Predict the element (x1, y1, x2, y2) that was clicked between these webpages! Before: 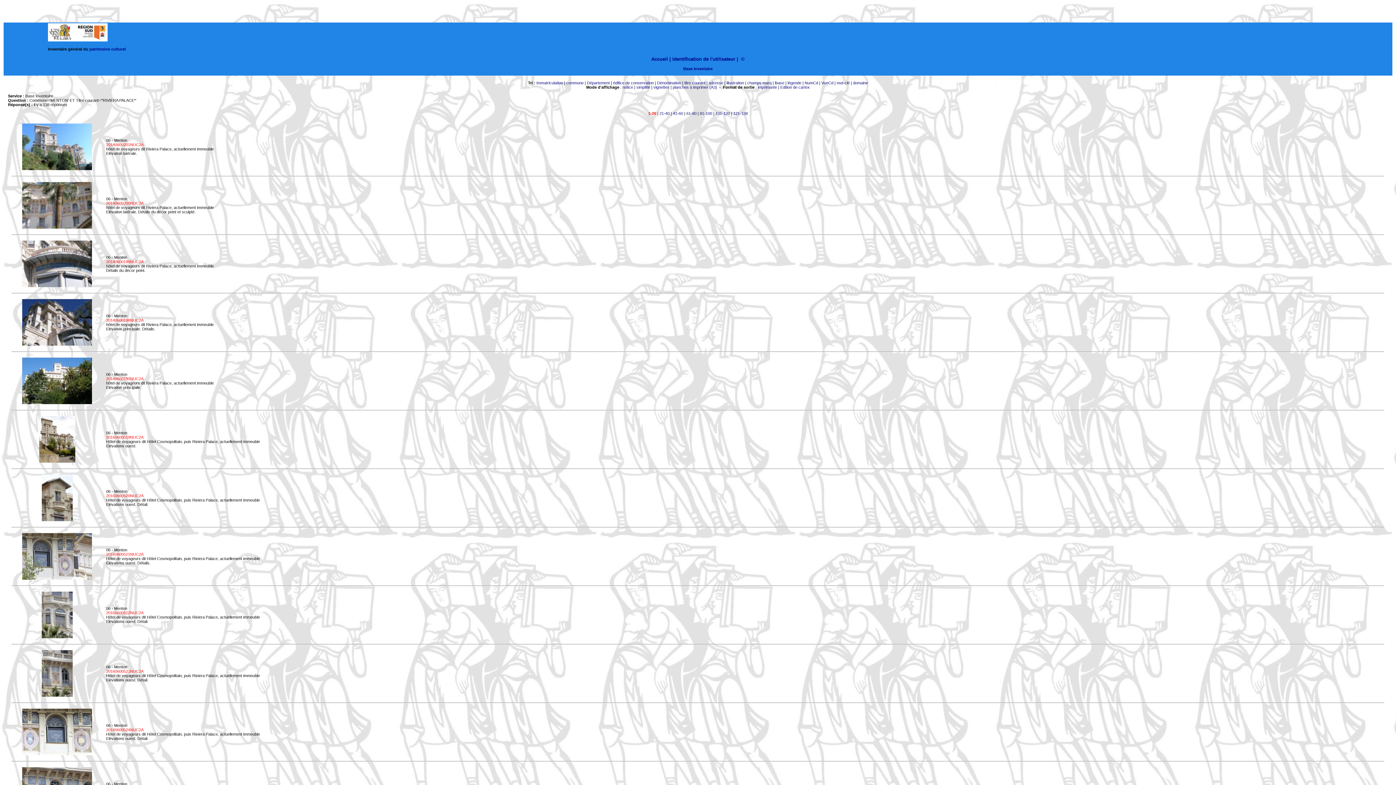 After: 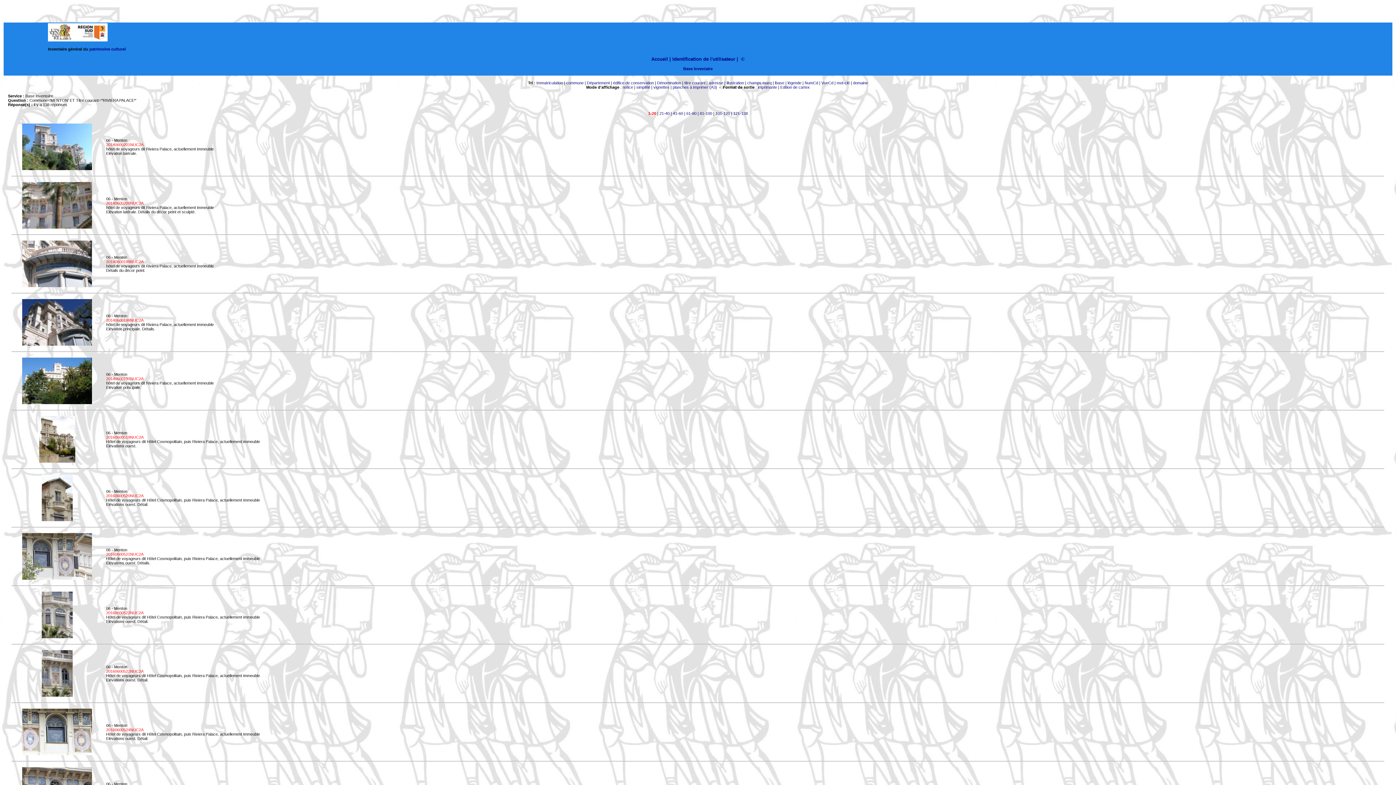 Action: label: commune bbox: (566, 80, 583, 85)